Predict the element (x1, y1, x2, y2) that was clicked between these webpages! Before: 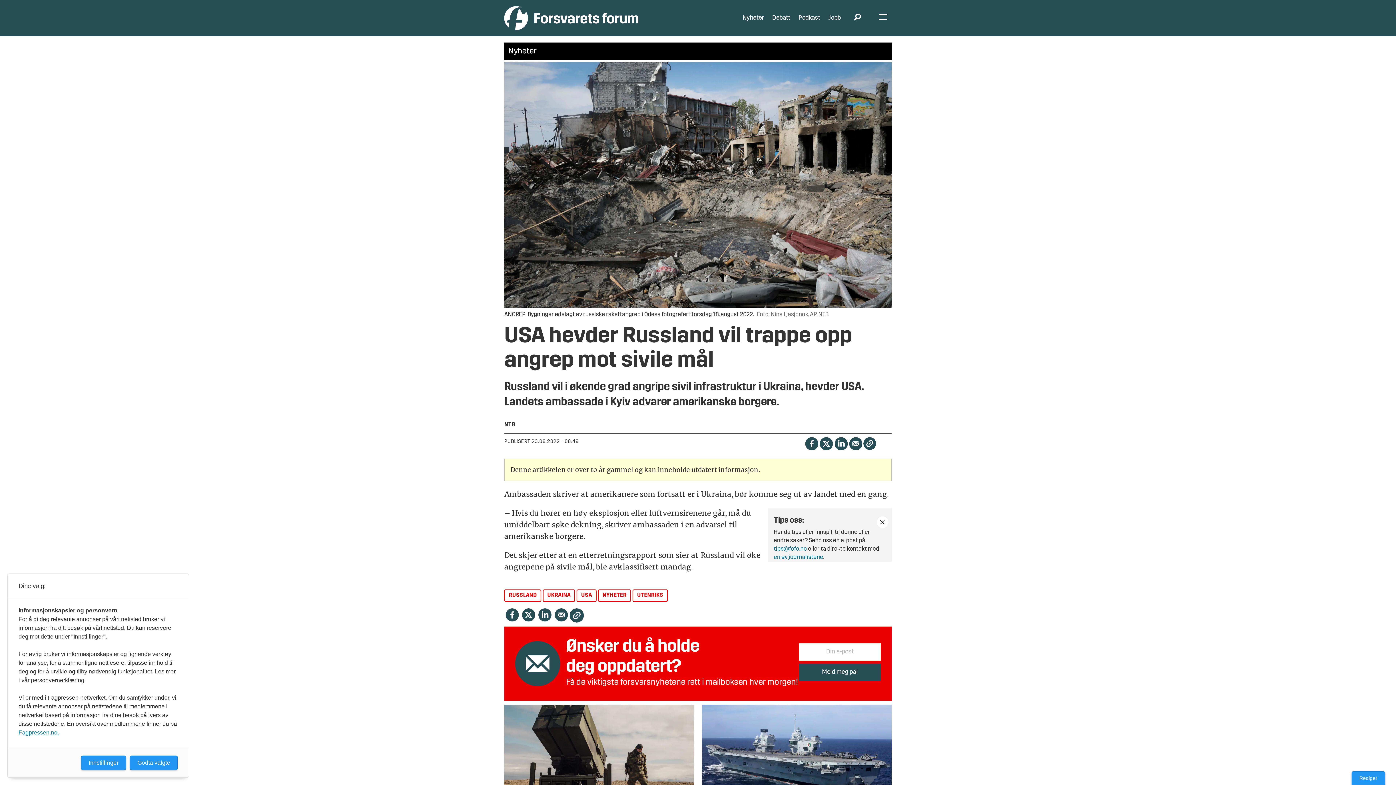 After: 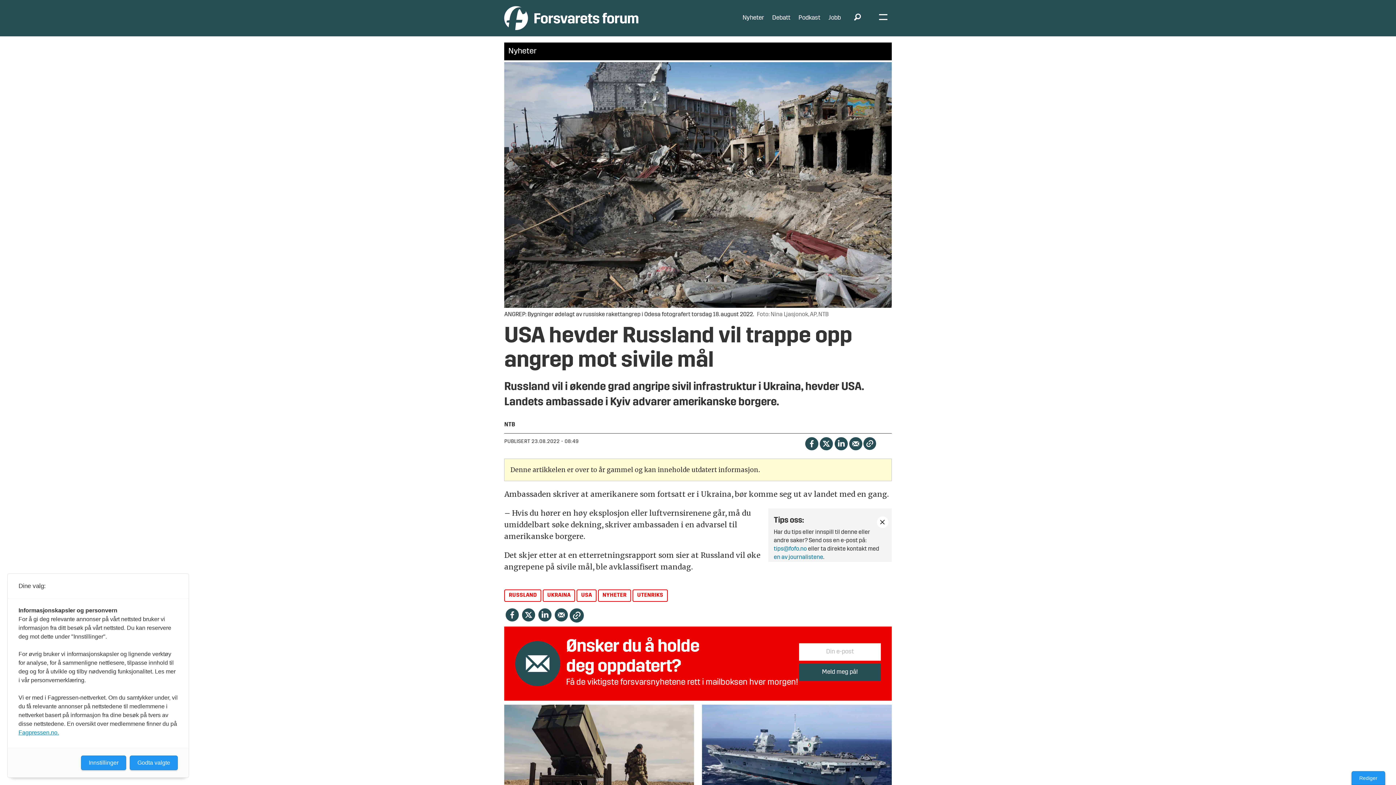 Action: bbox: (877, 436, 891, 450)